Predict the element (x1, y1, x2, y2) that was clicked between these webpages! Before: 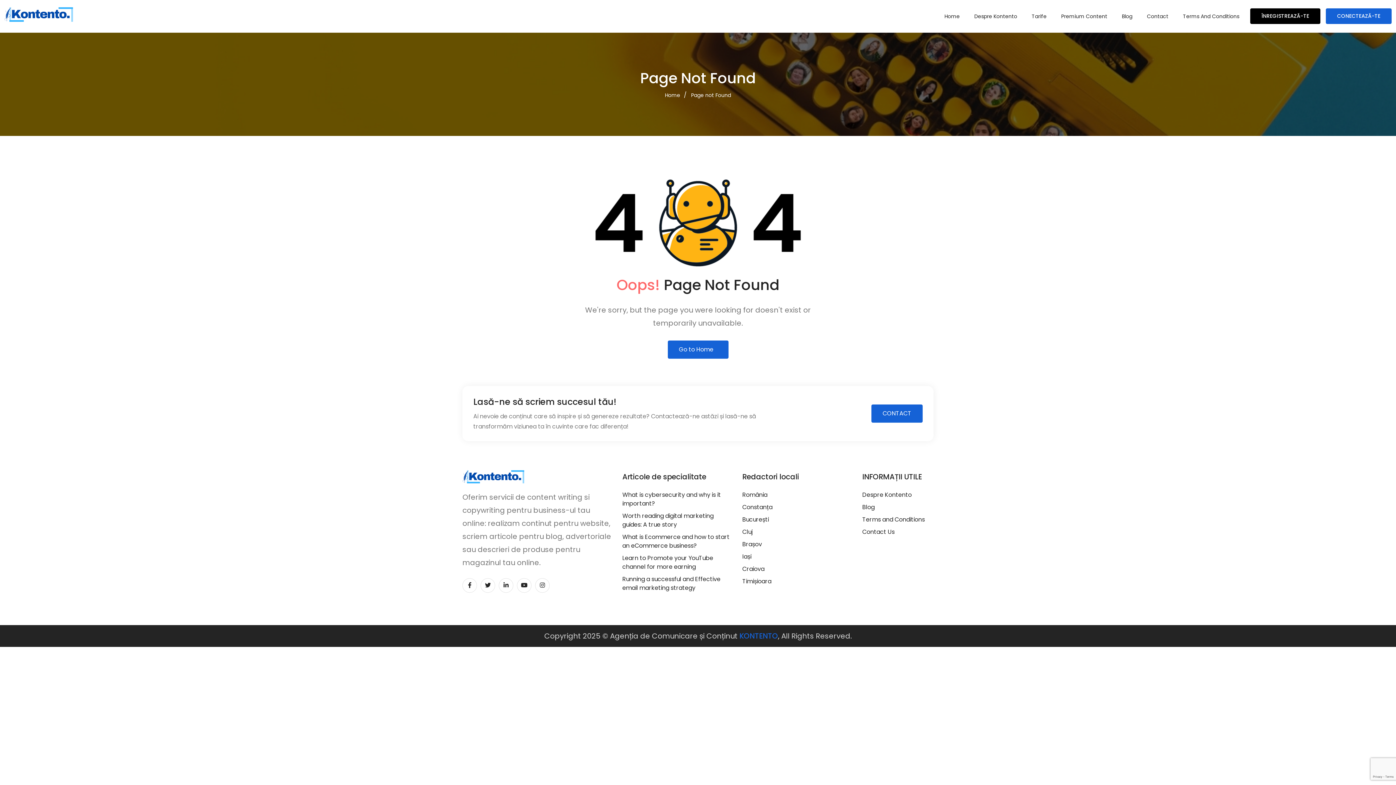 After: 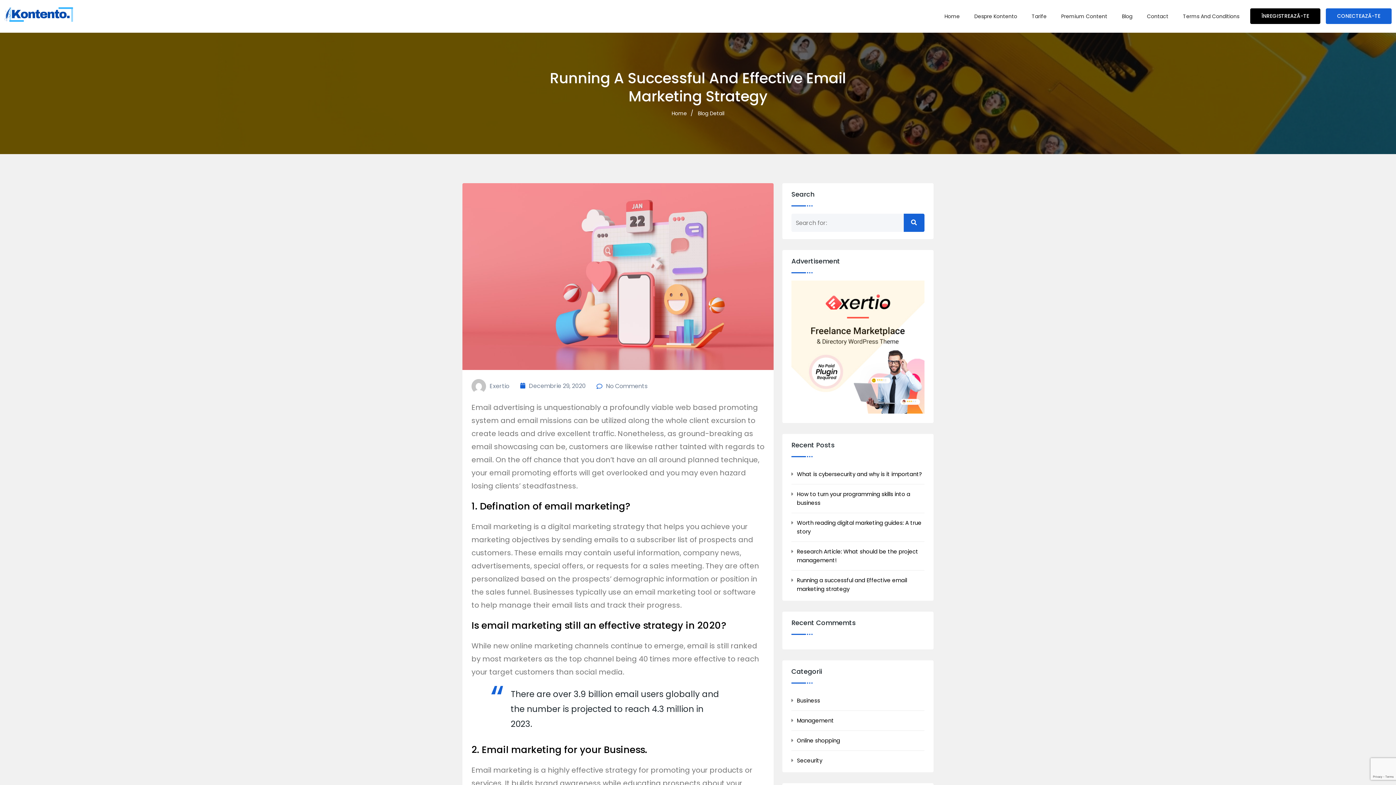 Action: label: Running a successful and Effective email marketing strategy bbox: (622, 575, 720, 592)